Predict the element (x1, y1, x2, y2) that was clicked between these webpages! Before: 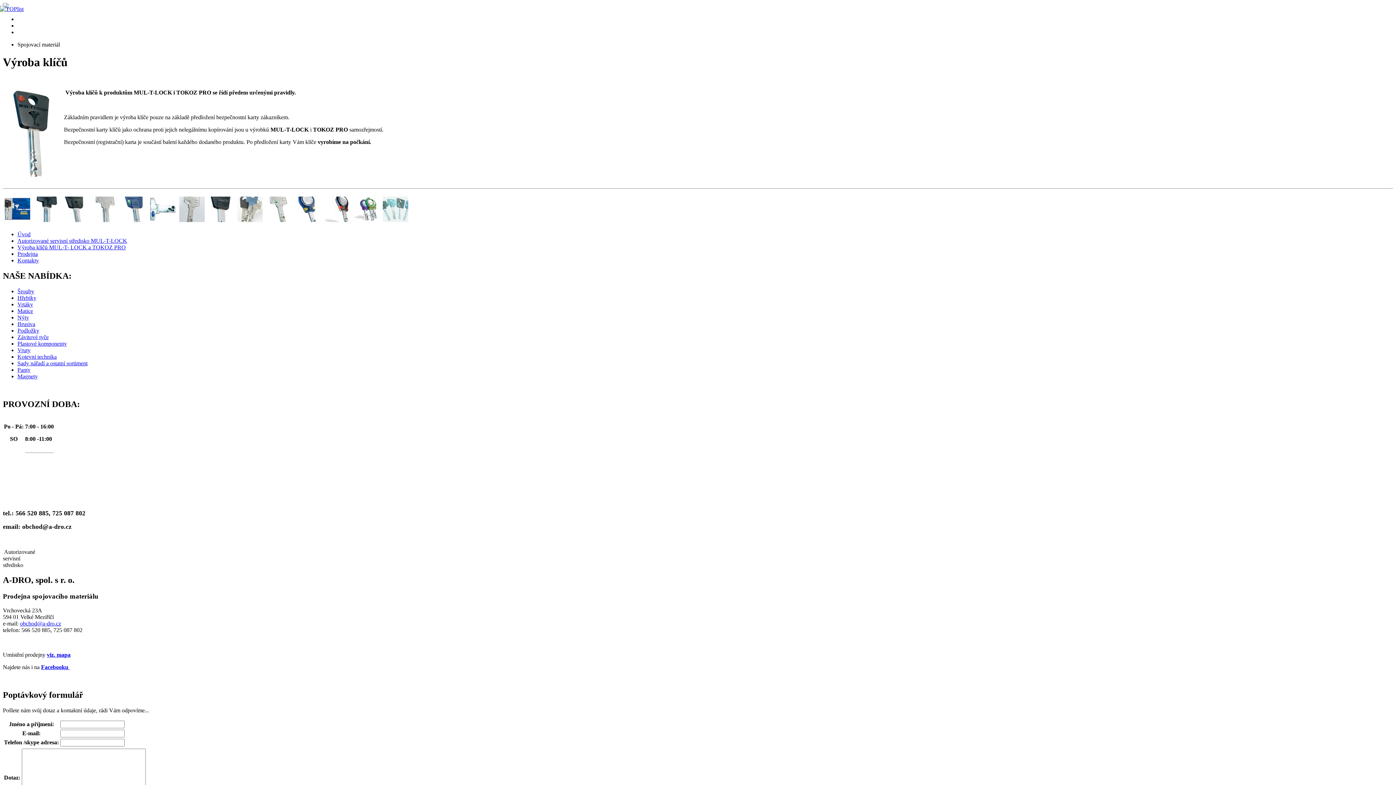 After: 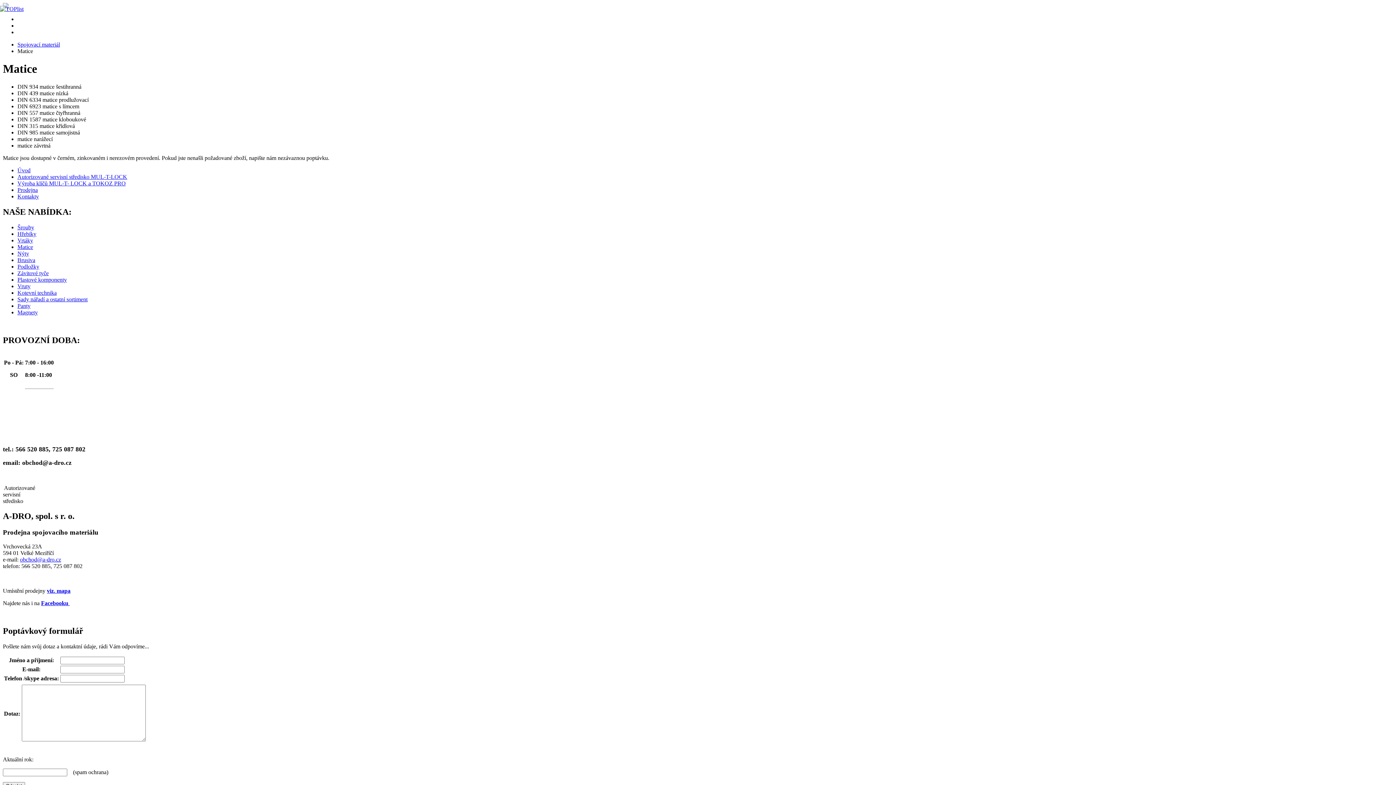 Action: bbox: (17, 307, 33, 314) label: Matice